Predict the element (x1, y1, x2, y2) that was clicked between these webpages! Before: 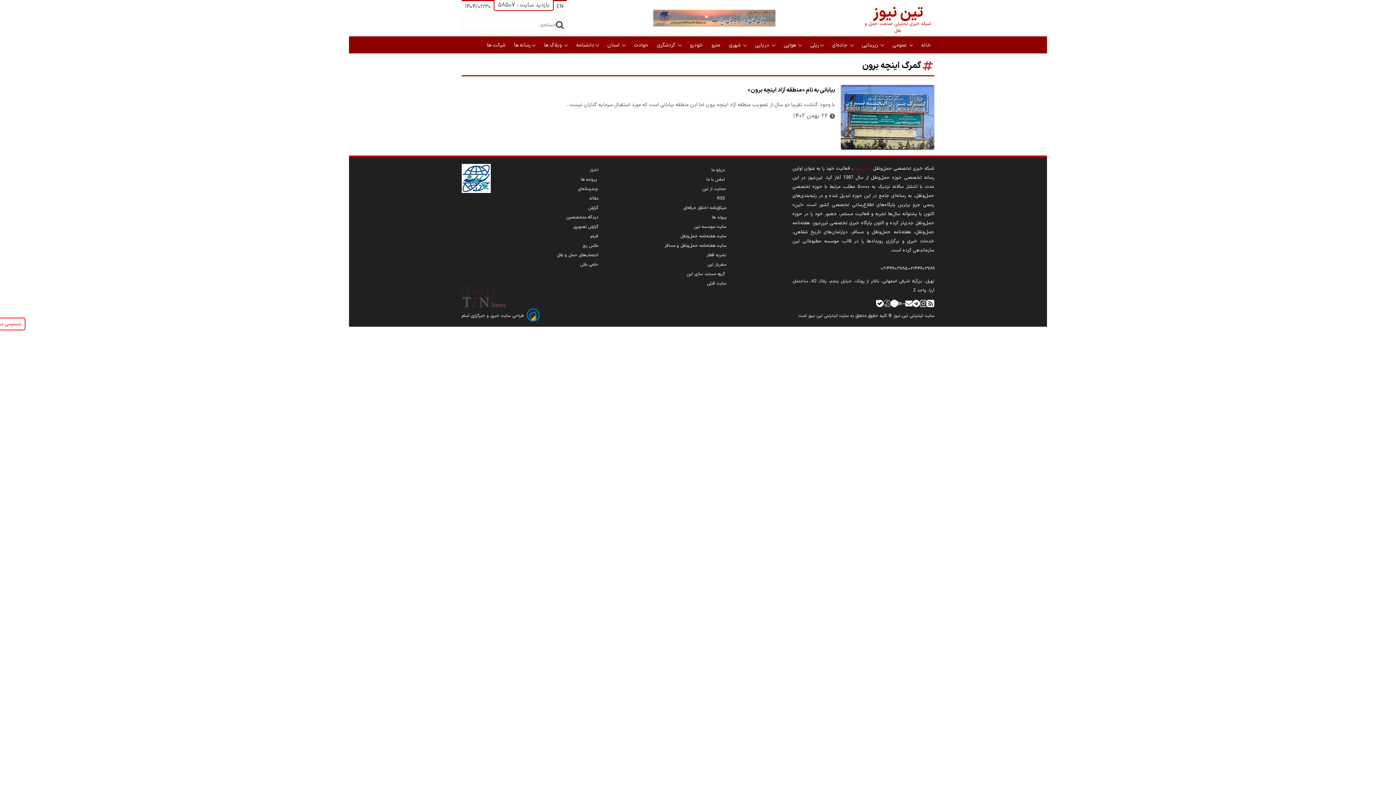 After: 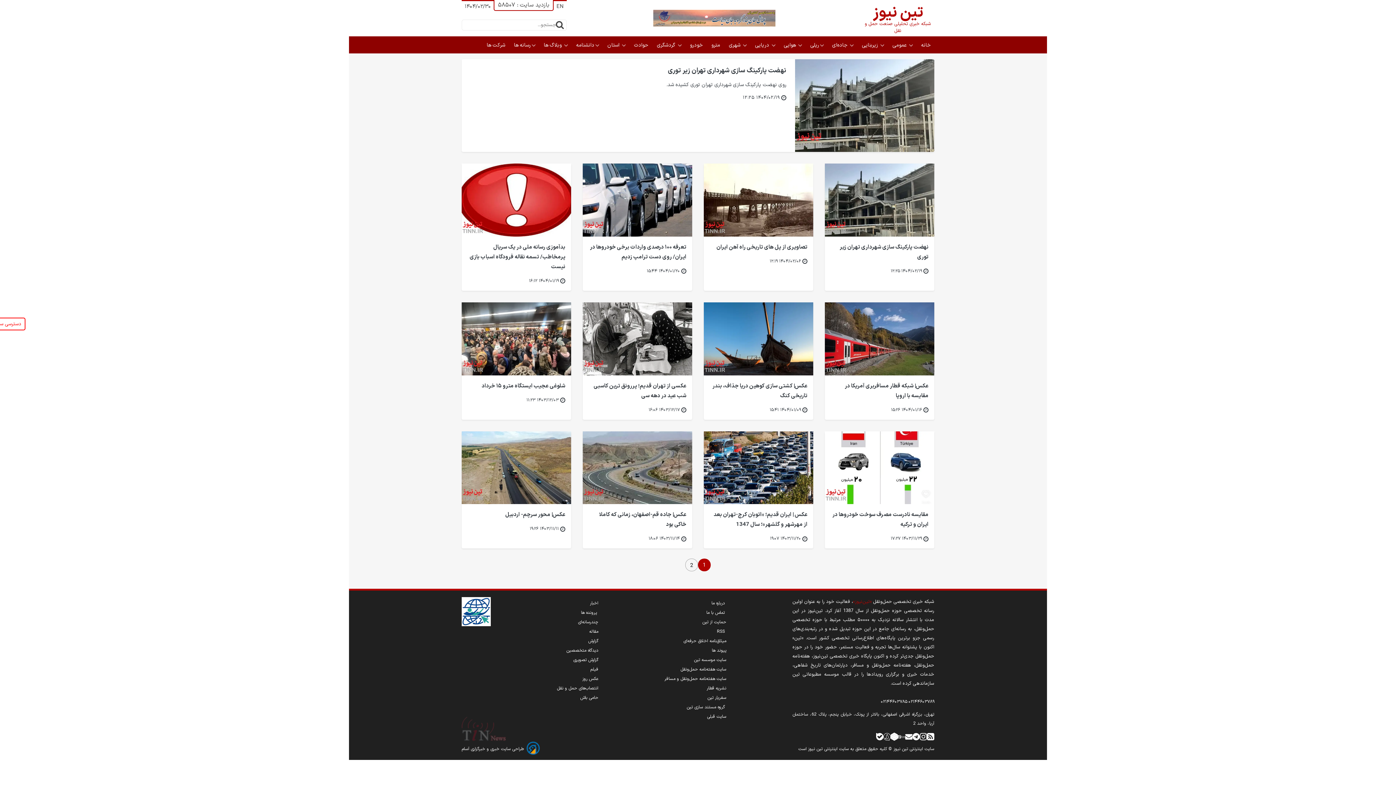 Action: bbox: (582, 242, 598, 248) label: عکس روز